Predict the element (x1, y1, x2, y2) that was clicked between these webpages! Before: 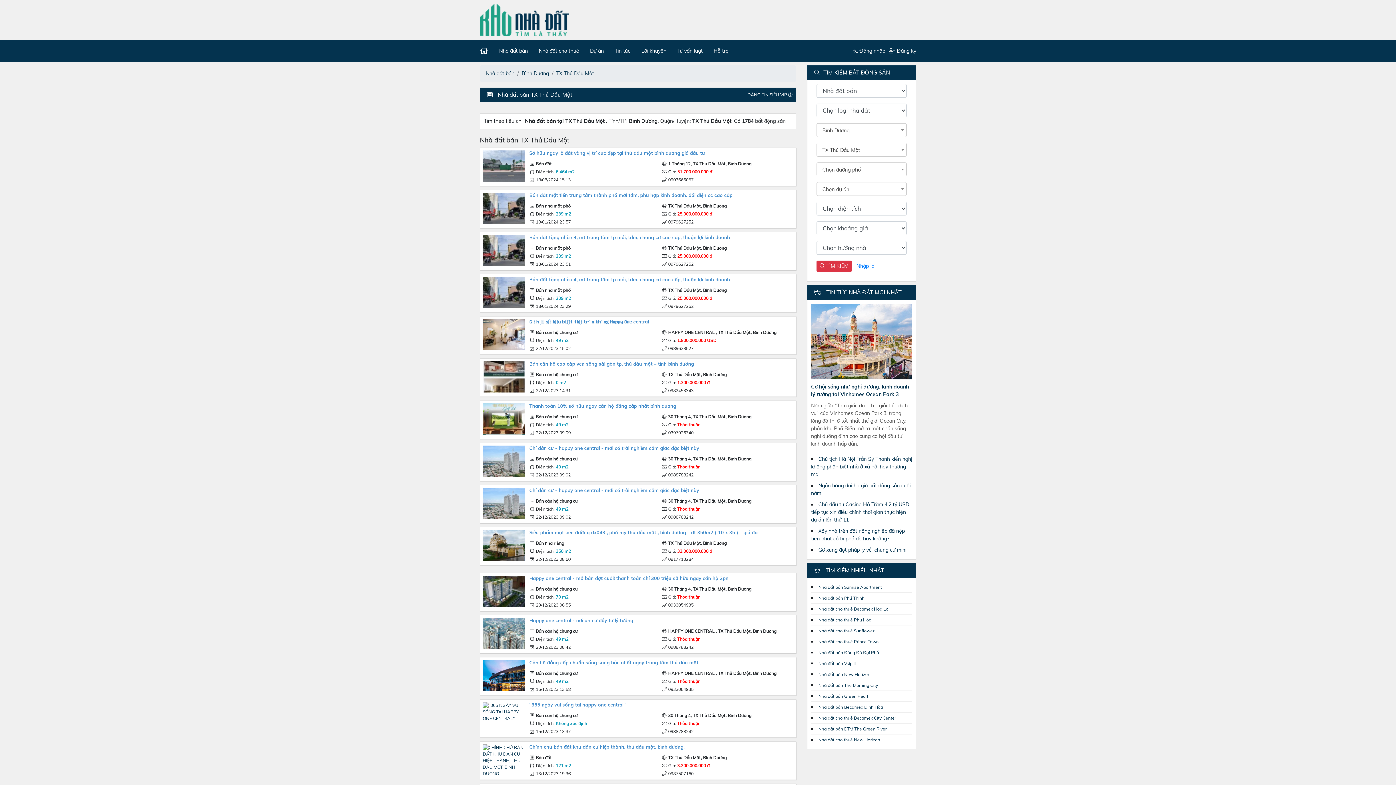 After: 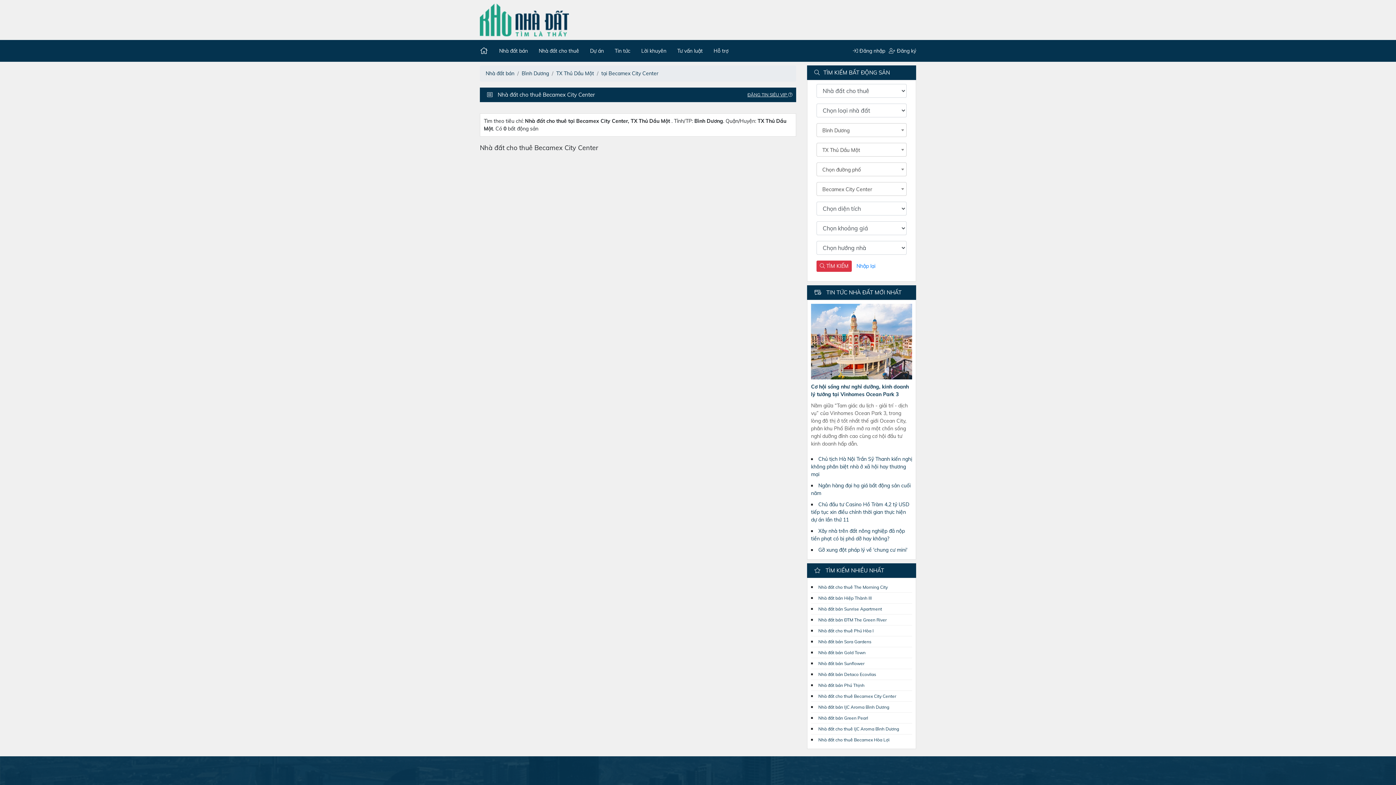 Action: bbox: (818, 715, 896, 721) label: Nhà đất cho thuê Becamex City Center